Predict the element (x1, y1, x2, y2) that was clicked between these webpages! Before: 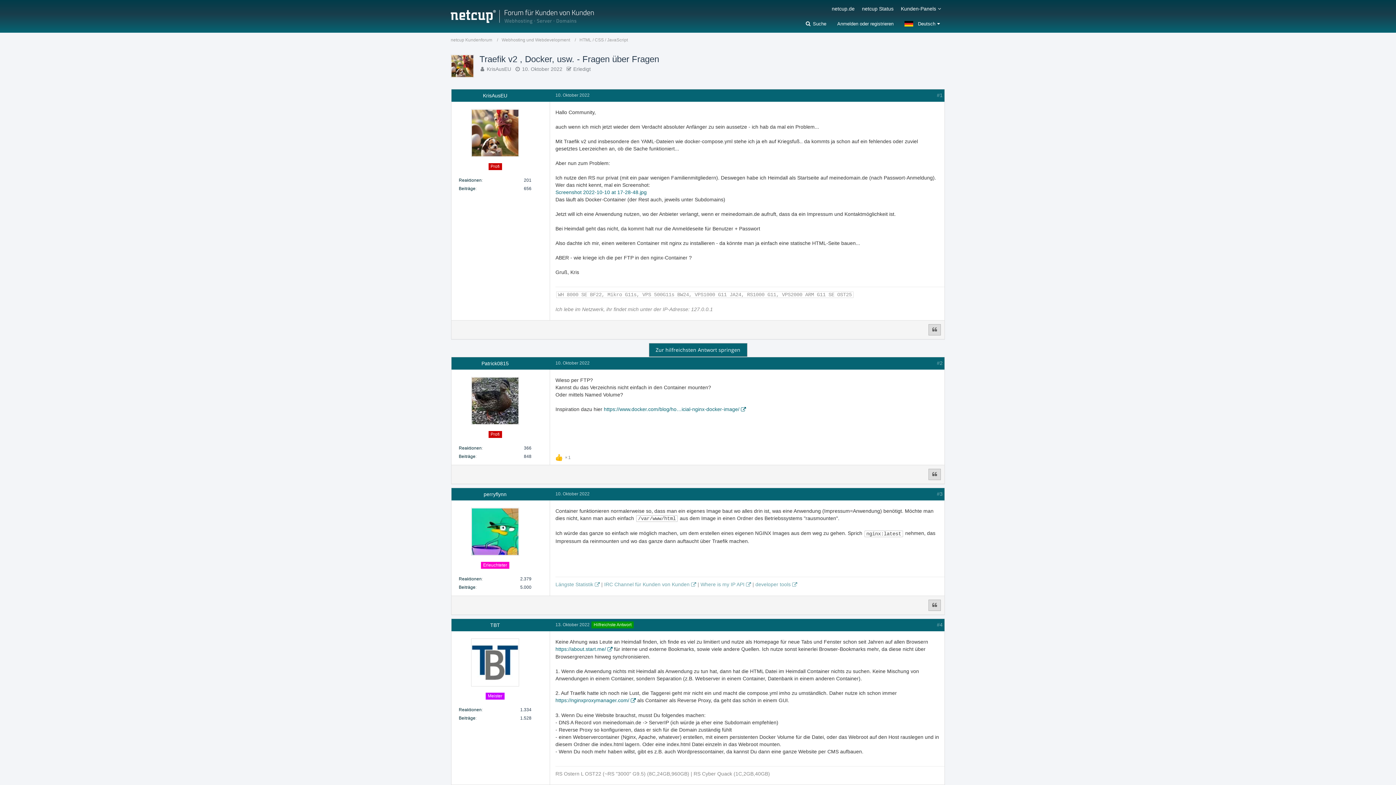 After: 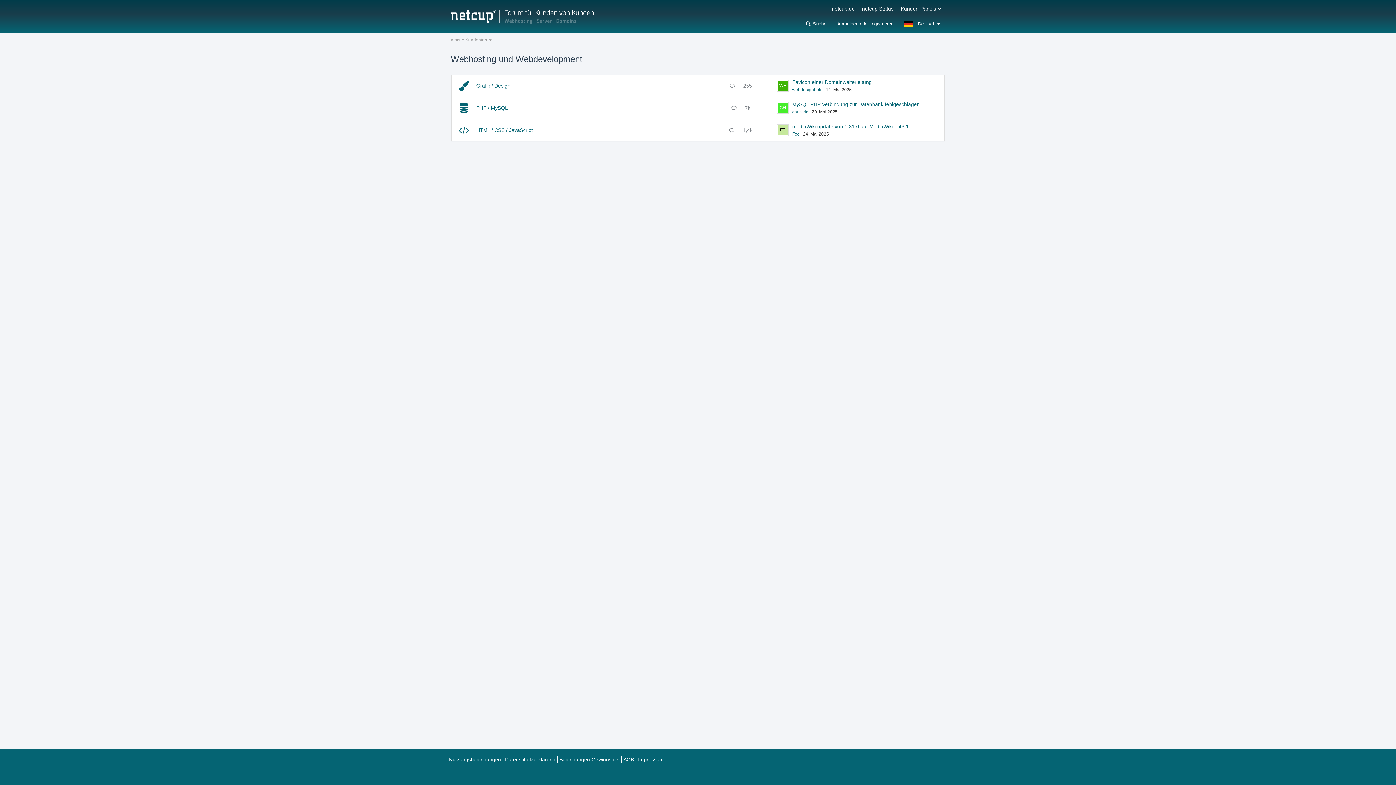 Action: bbox: (501, 37, 570, 42) label: Webhosting und Webdevelopment